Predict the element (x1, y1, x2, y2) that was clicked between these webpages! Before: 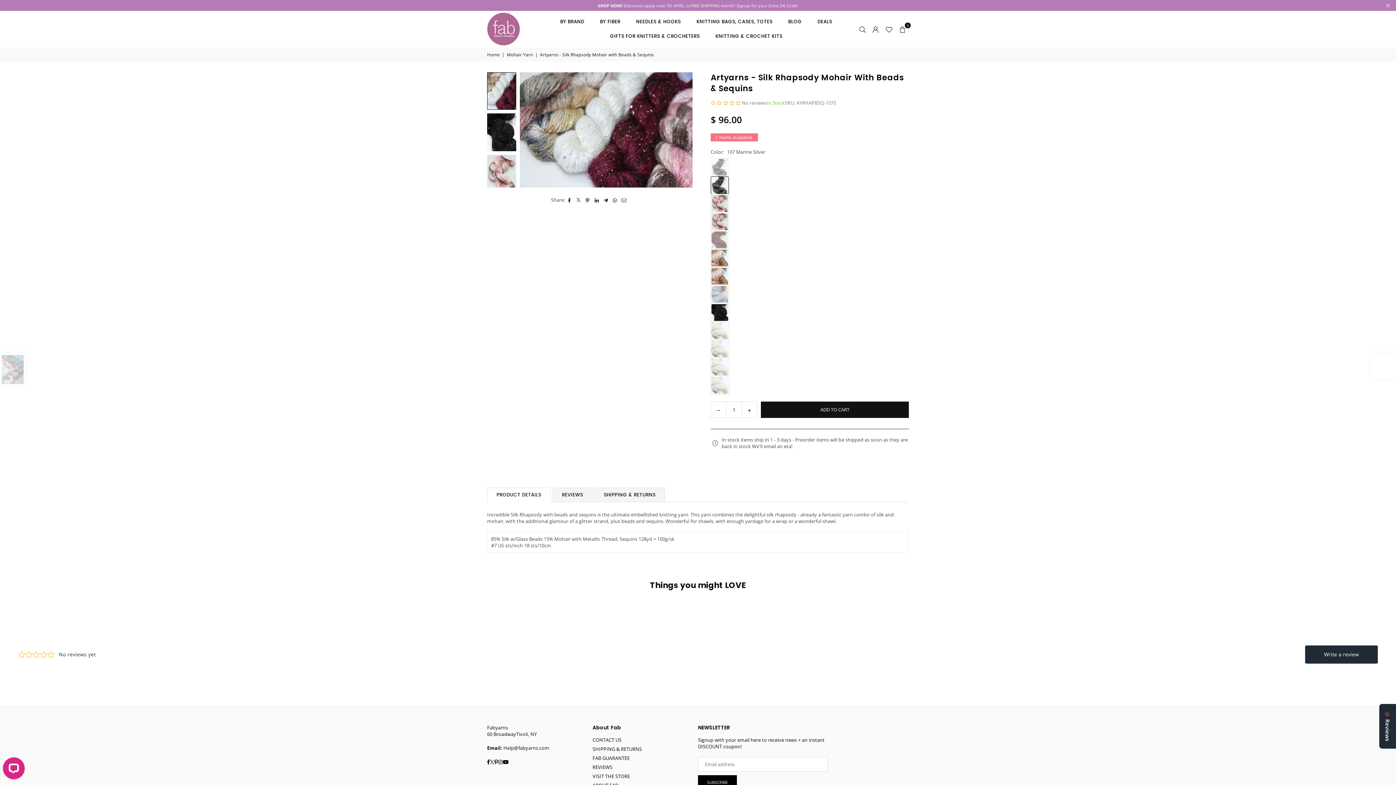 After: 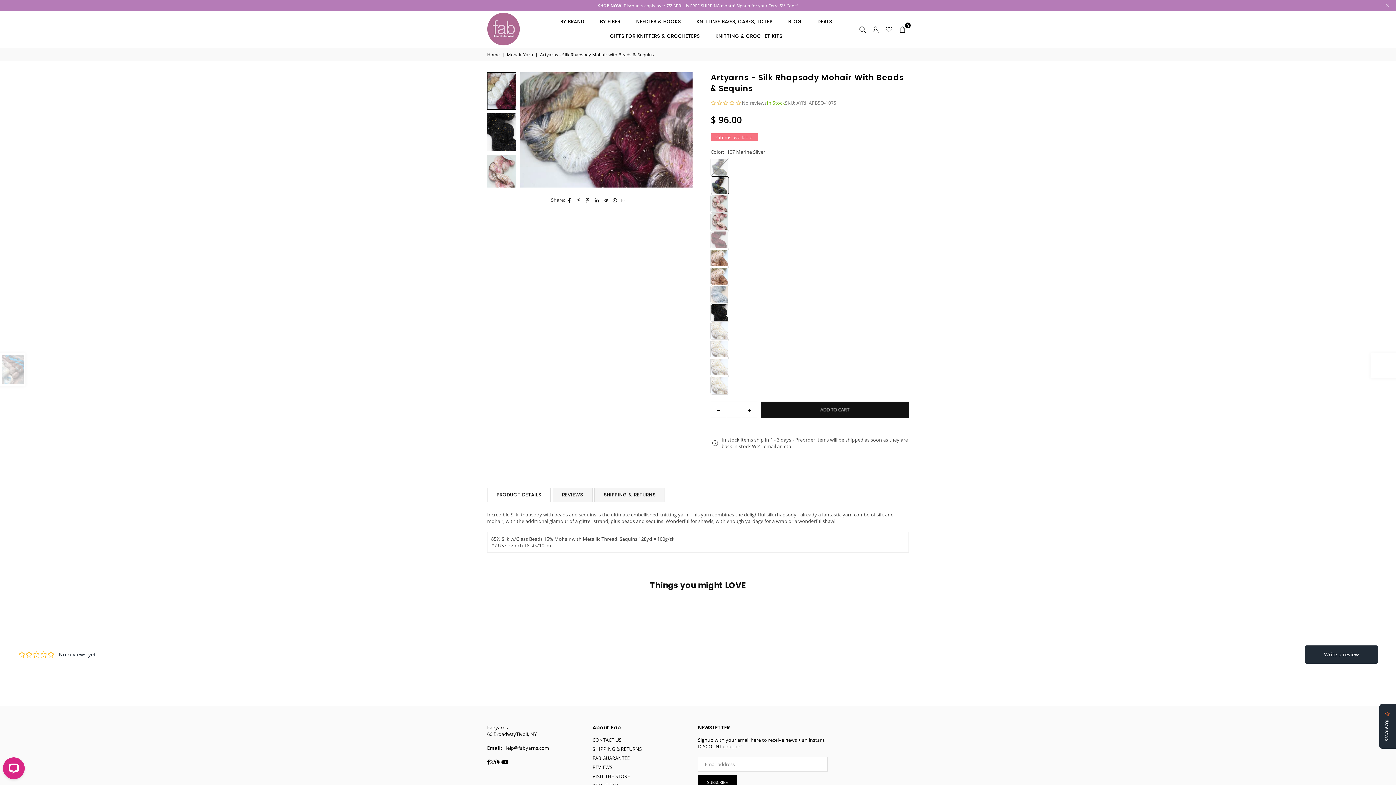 Action: label: Twitter bbox: (489, 674, 494, 680)